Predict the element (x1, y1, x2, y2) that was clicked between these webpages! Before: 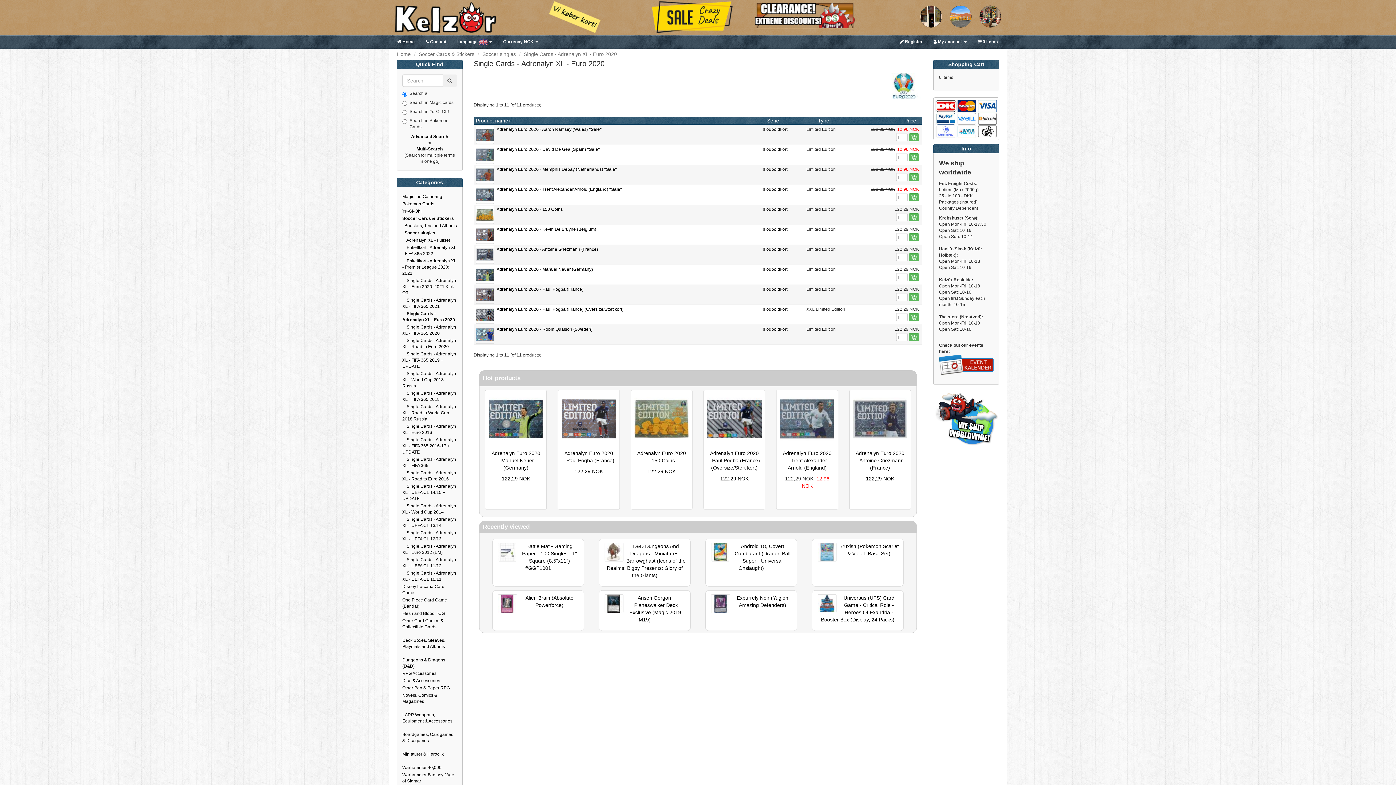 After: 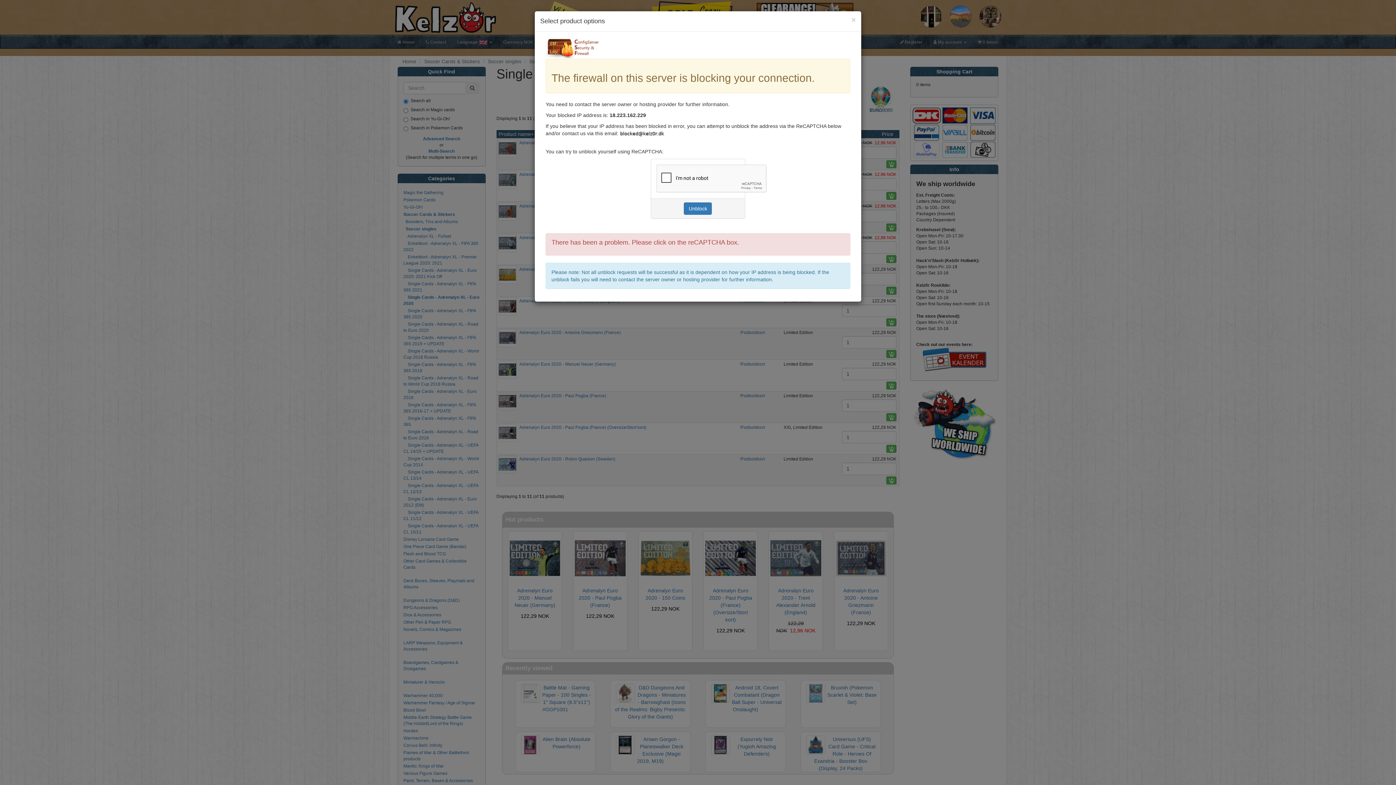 Action: bbox: (909, 333, 919, 341)